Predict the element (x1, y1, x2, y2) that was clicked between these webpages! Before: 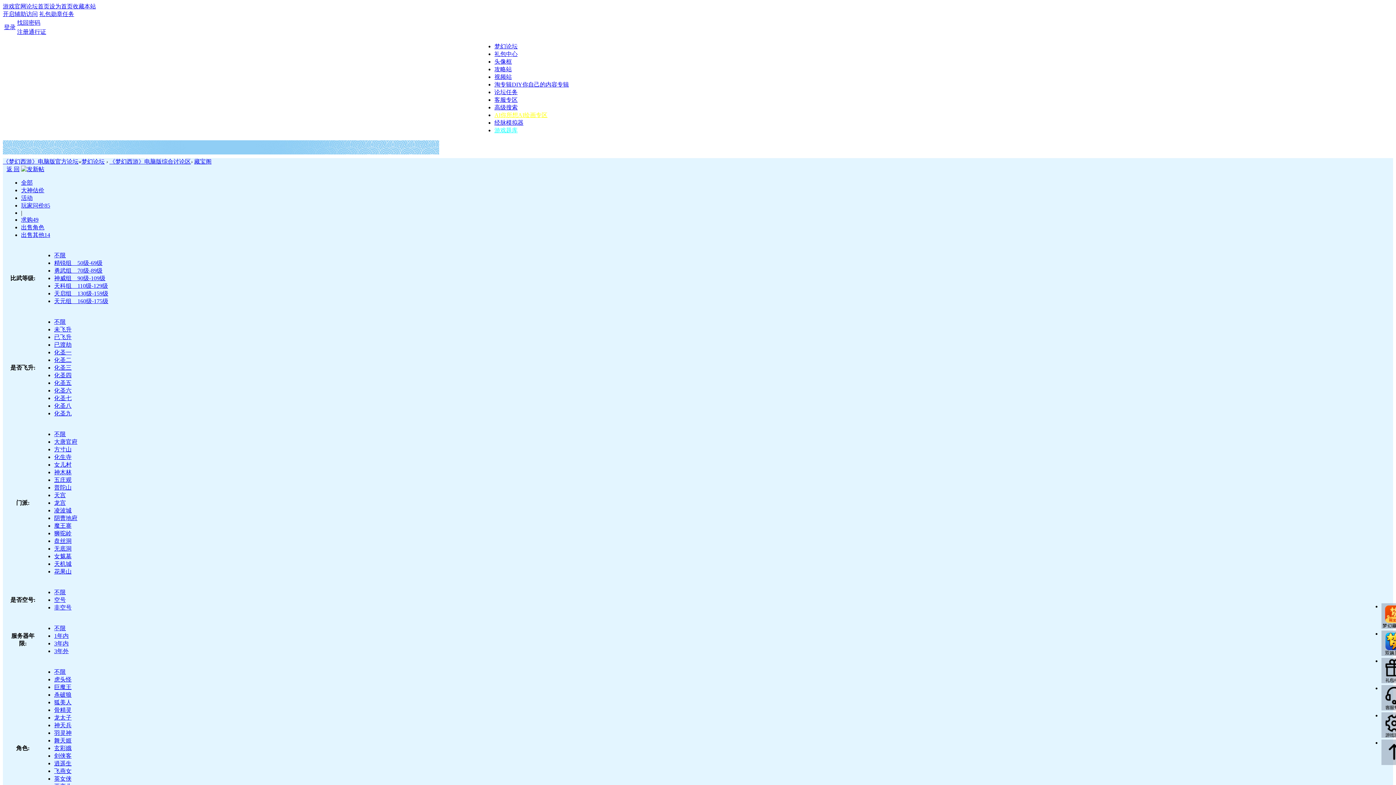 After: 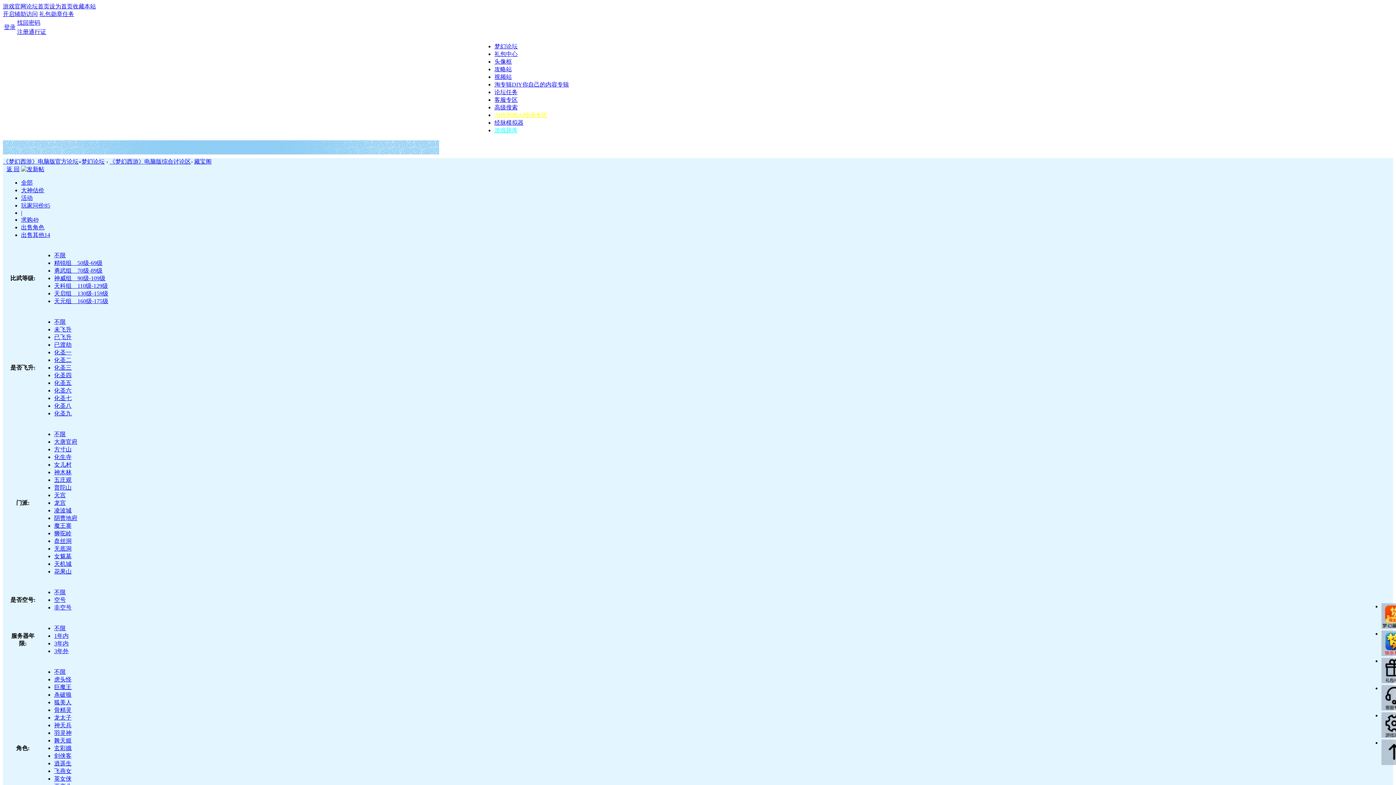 Action: bbox: (1381, 630, 1407, 656)